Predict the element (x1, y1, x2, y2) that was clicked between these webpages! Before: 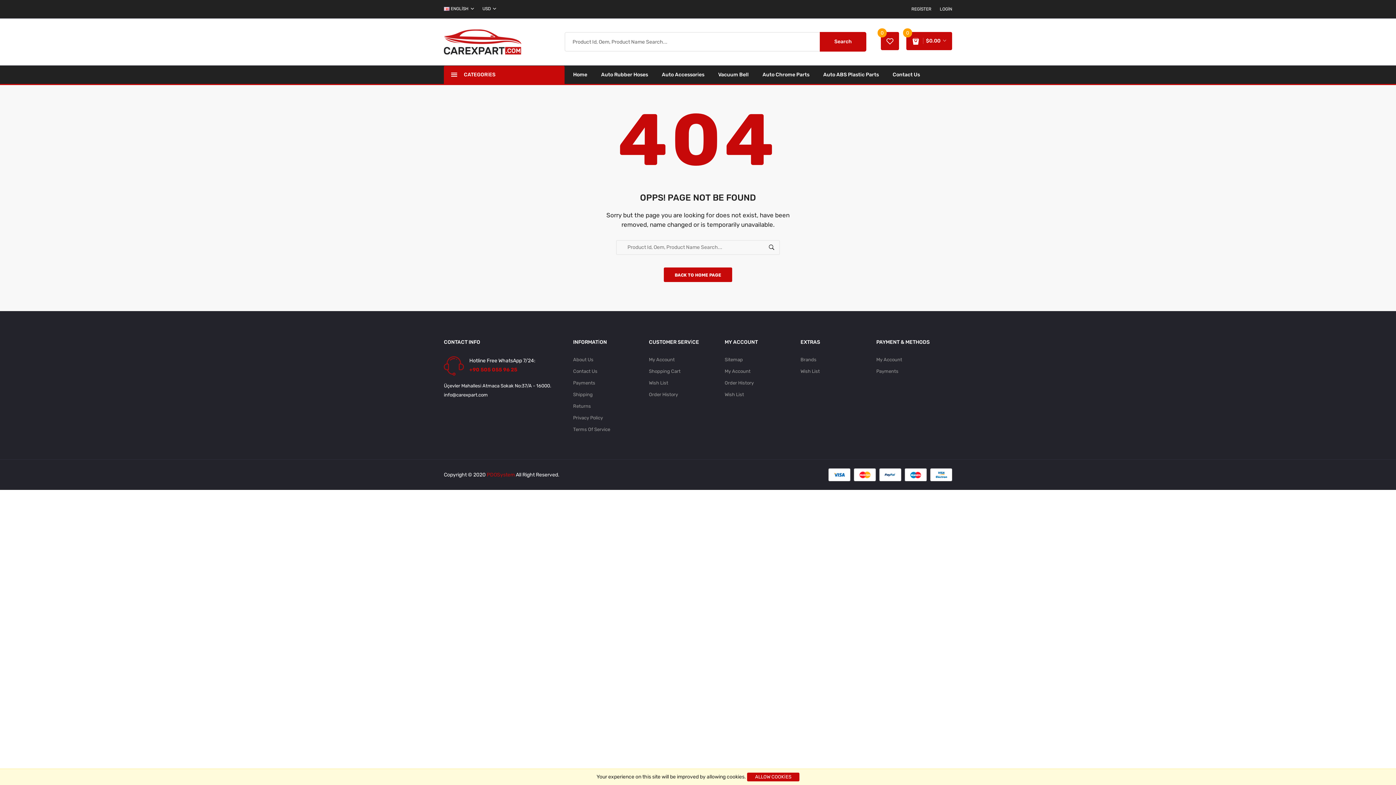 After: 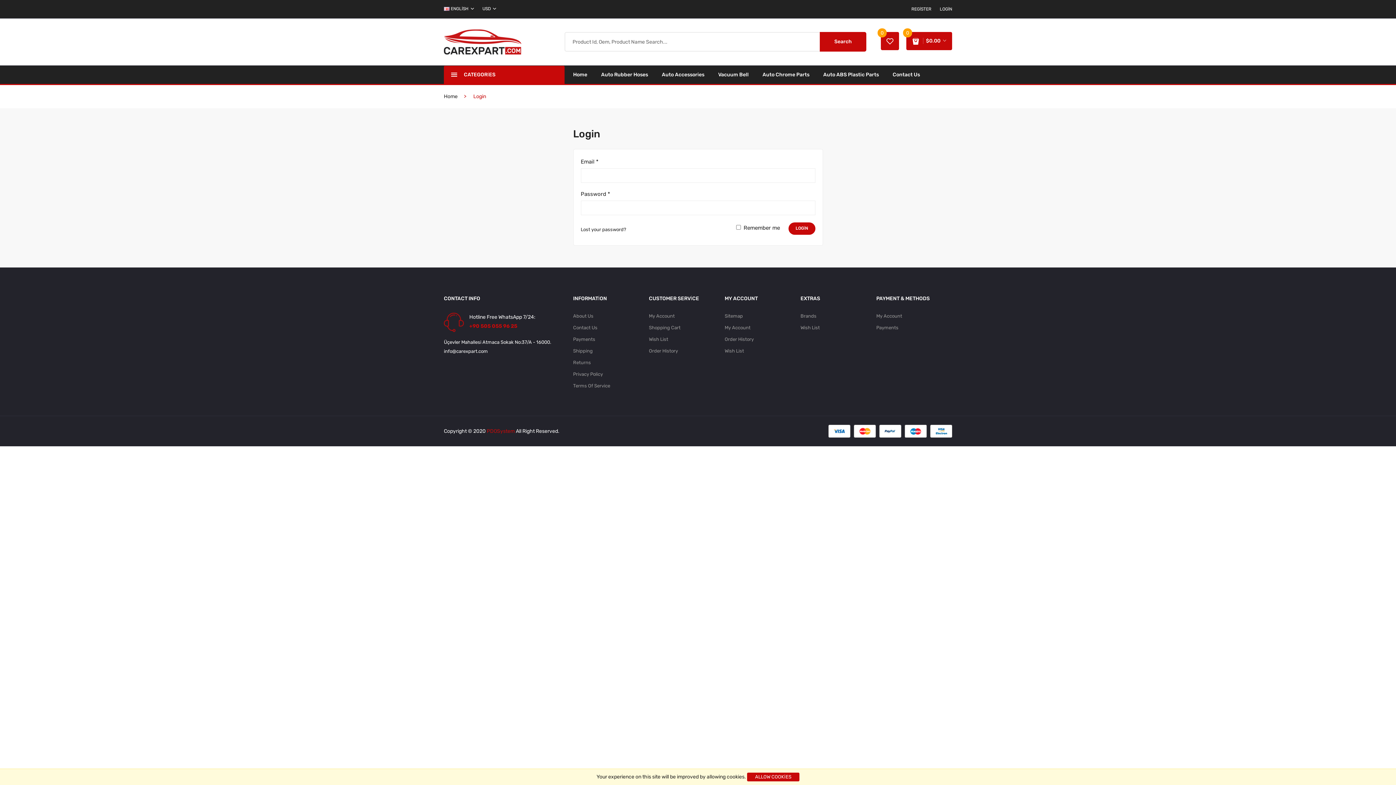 Action: bbox: (649, 379, 719, 386) label: Wish List